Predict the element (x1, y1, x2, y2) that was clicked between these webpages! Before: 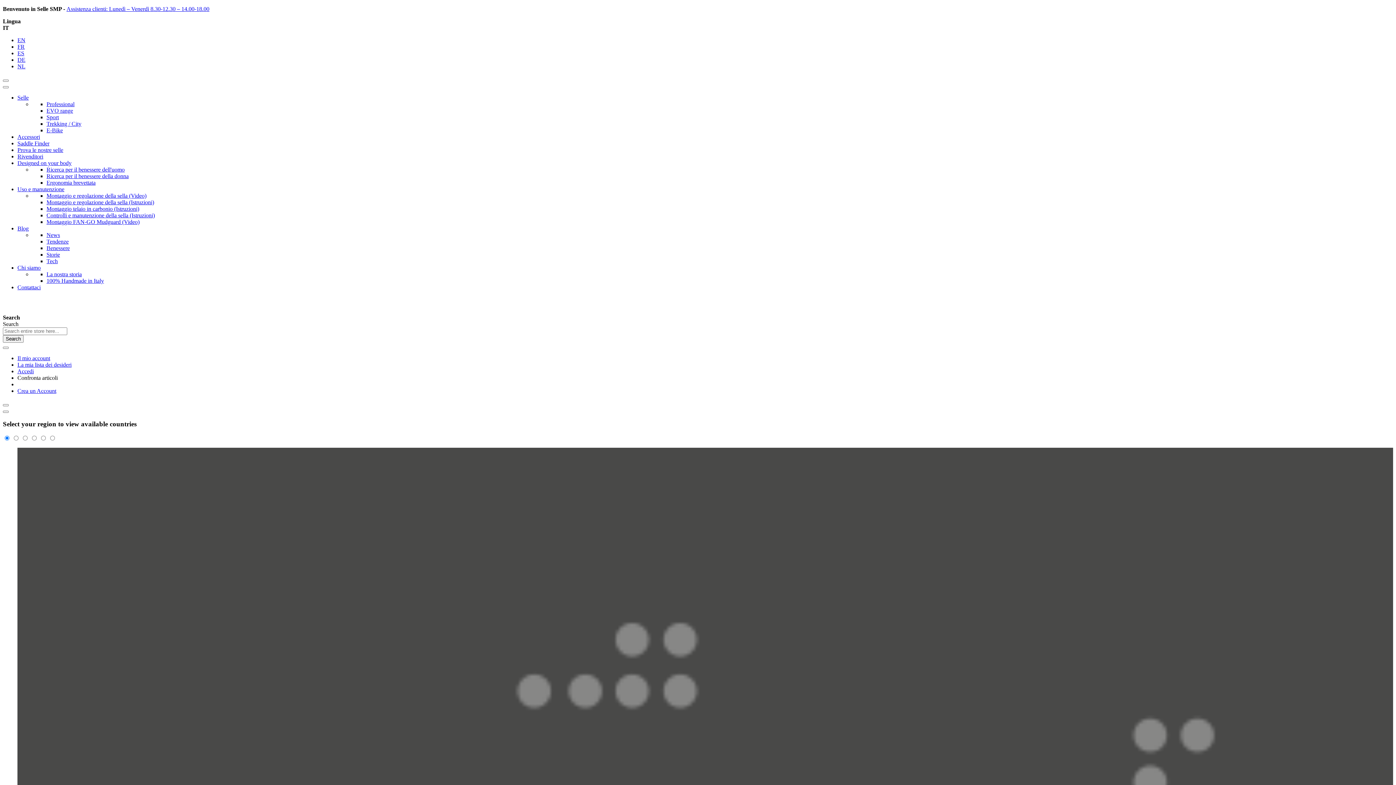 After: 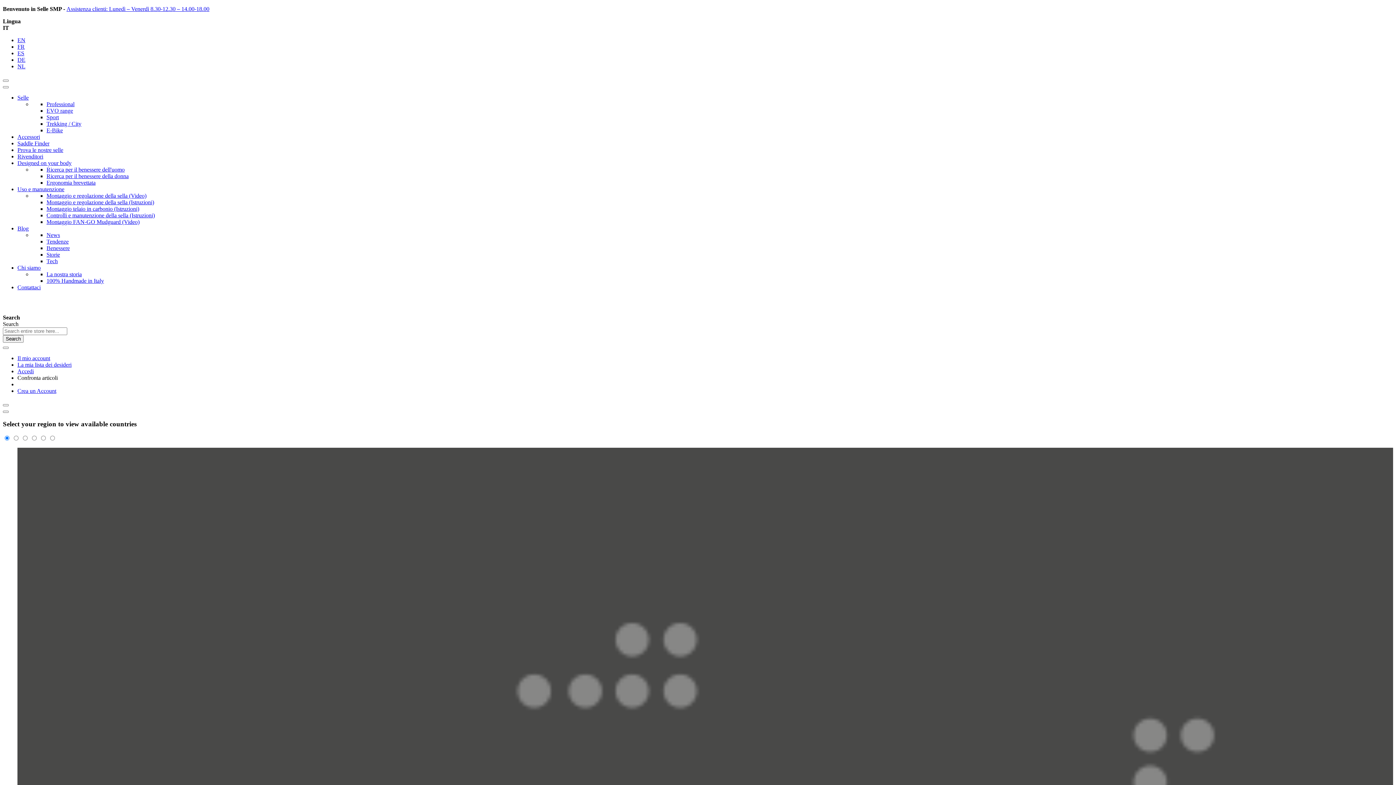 Action: bbox: (17, 284, 40, 290) label: Contattaci